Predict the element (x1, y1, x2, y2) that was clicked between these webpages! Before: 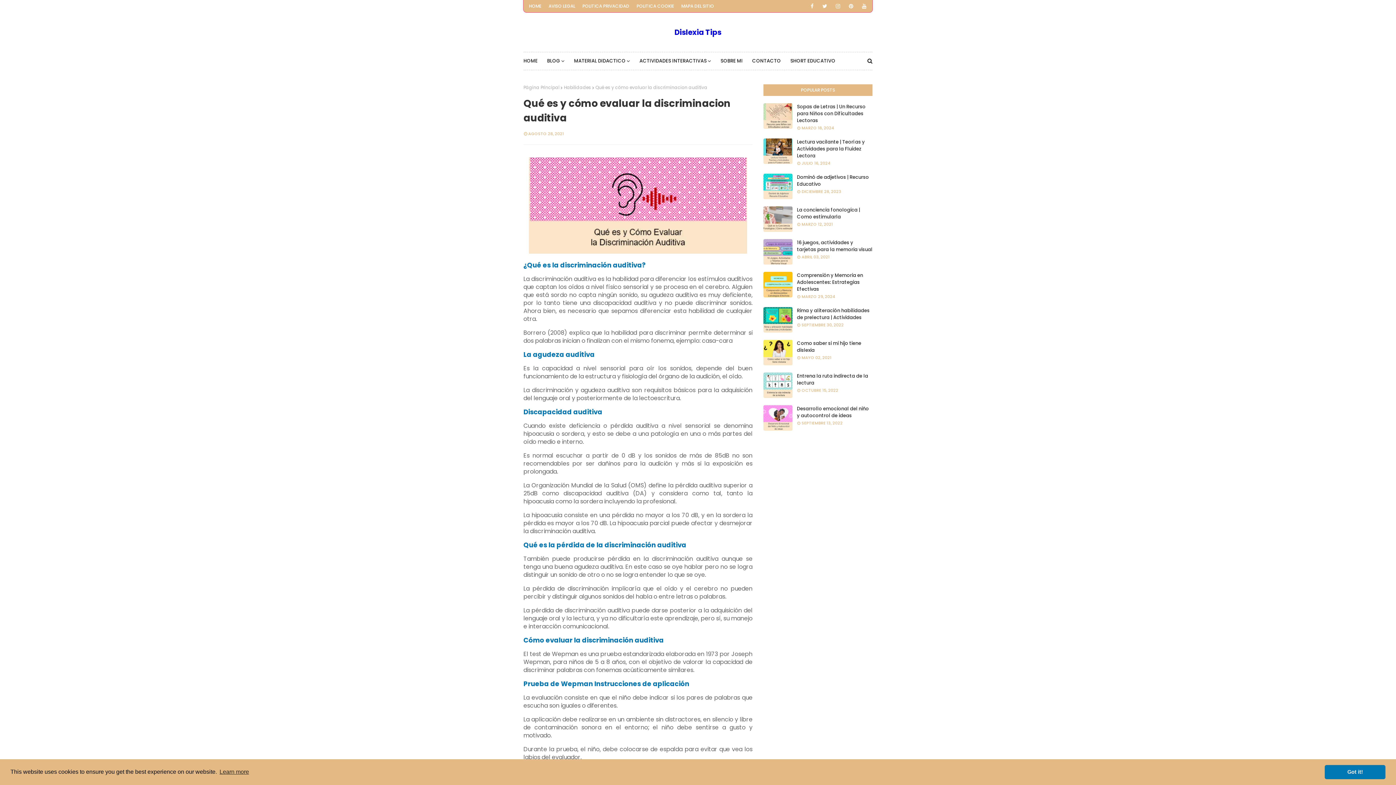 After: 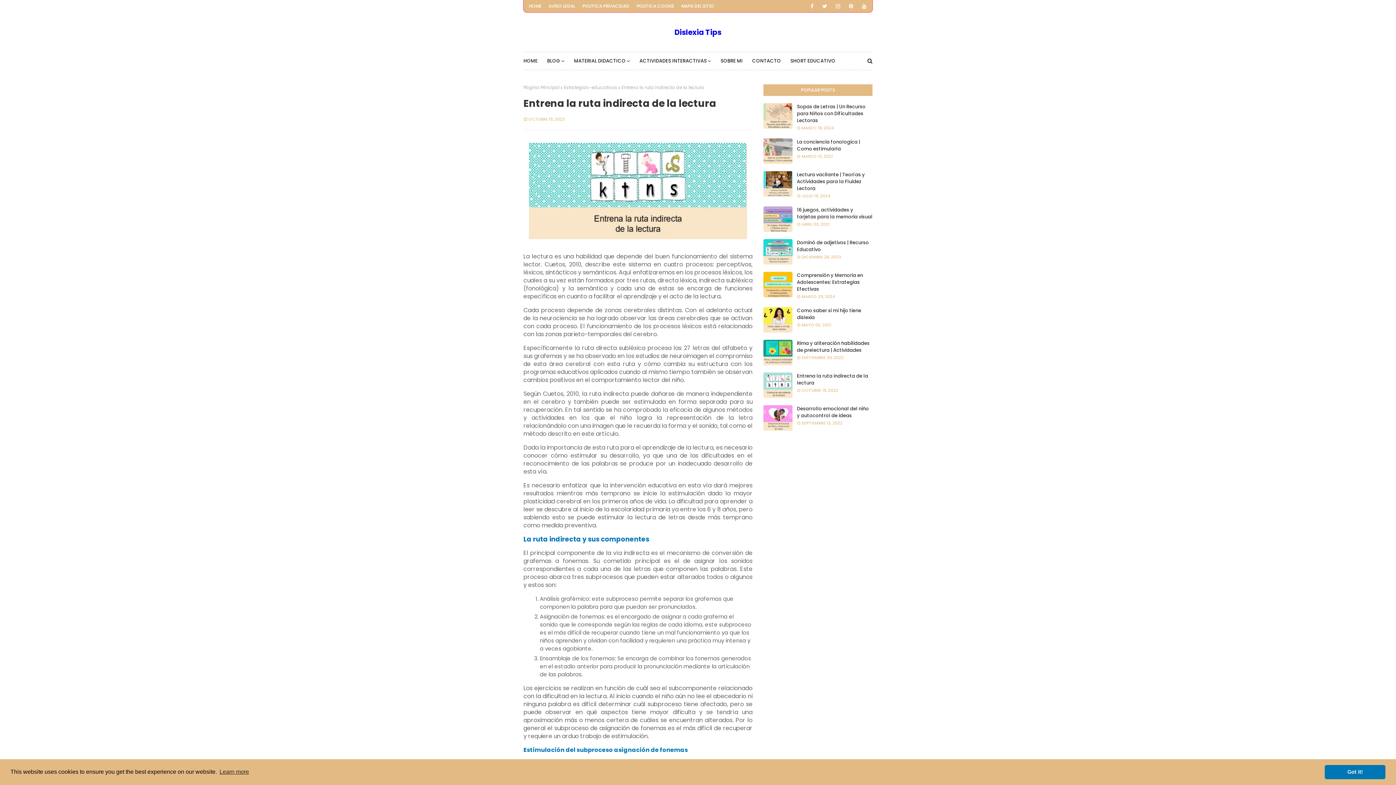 Action: bbox: (763, 372, 792, 398)